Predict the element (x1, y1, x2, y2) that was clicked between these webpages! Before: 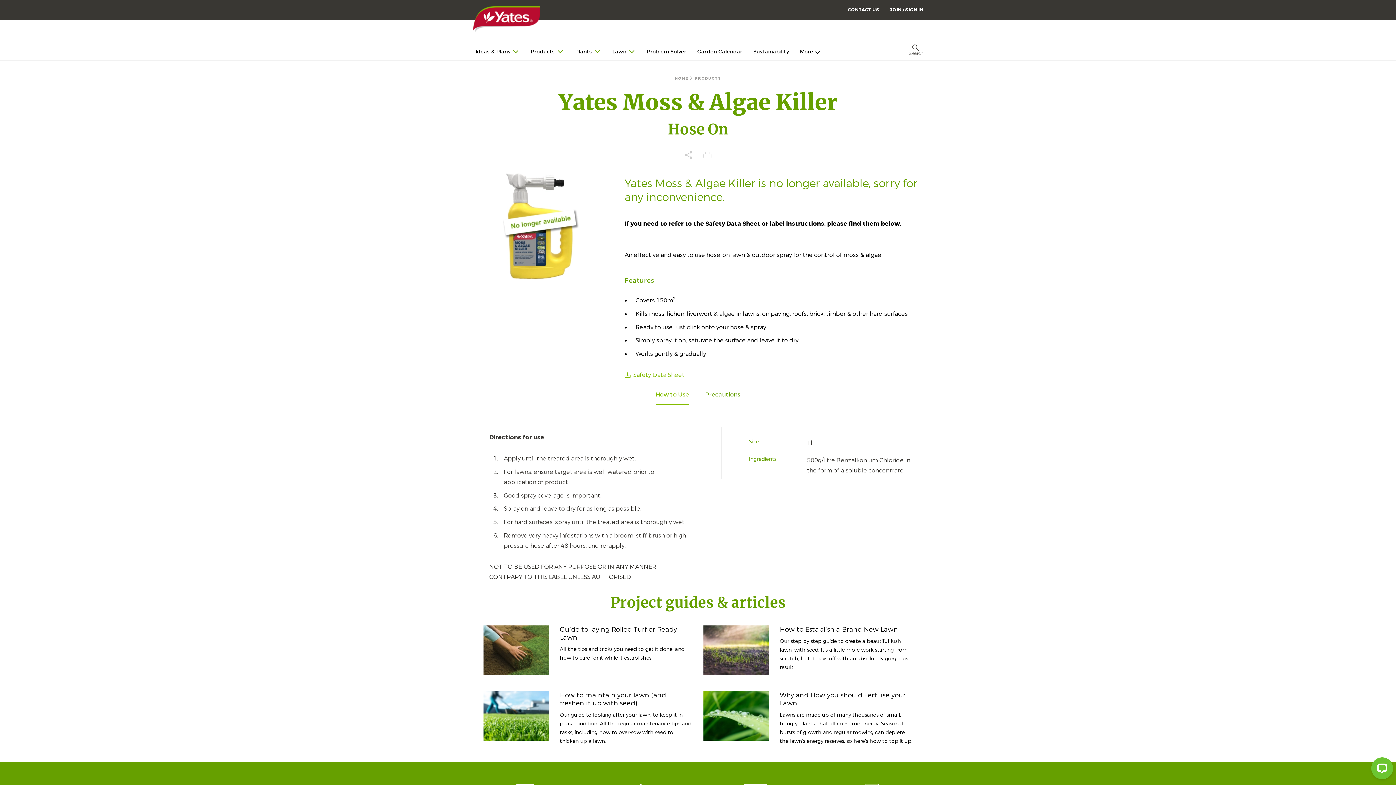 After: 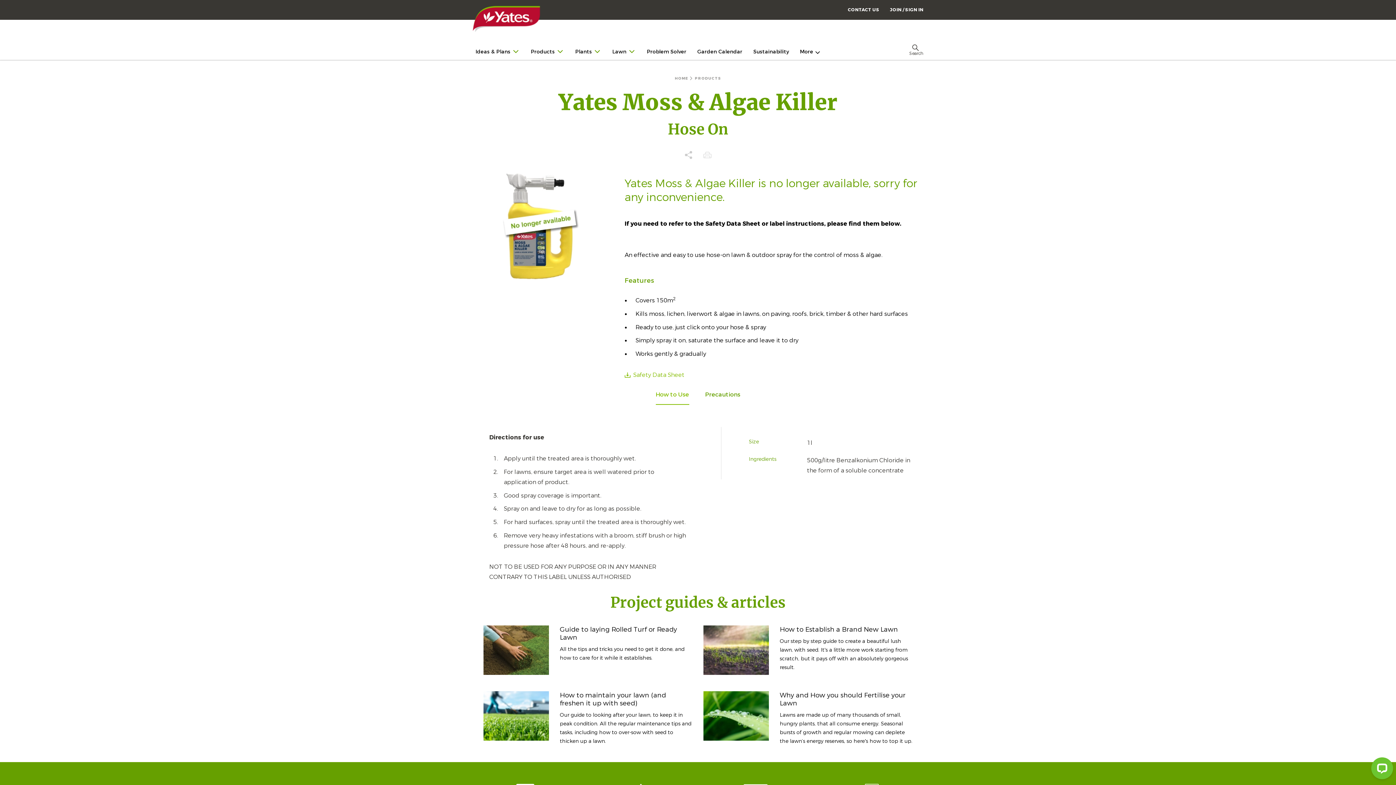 Action: bbox: (655, 391, 689, 404) label: How to Use